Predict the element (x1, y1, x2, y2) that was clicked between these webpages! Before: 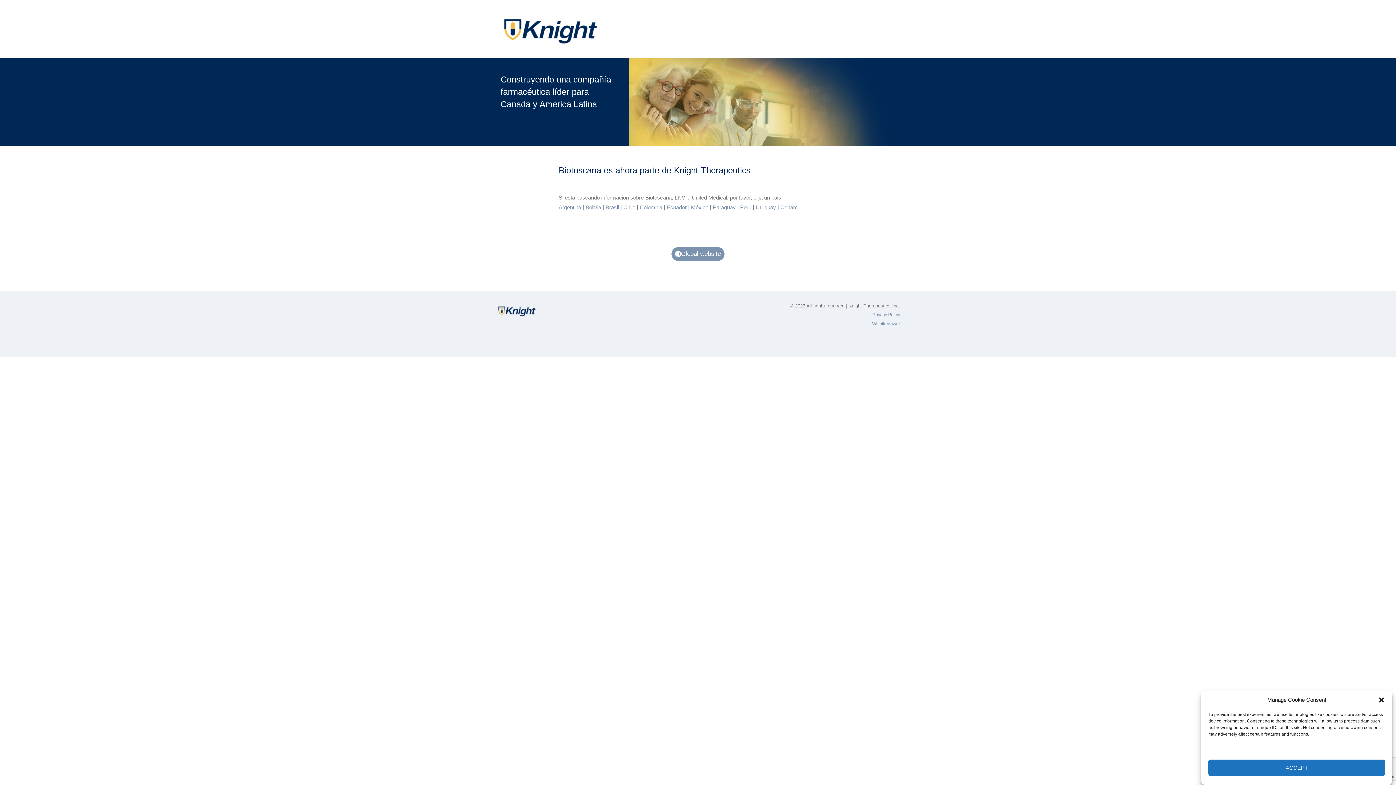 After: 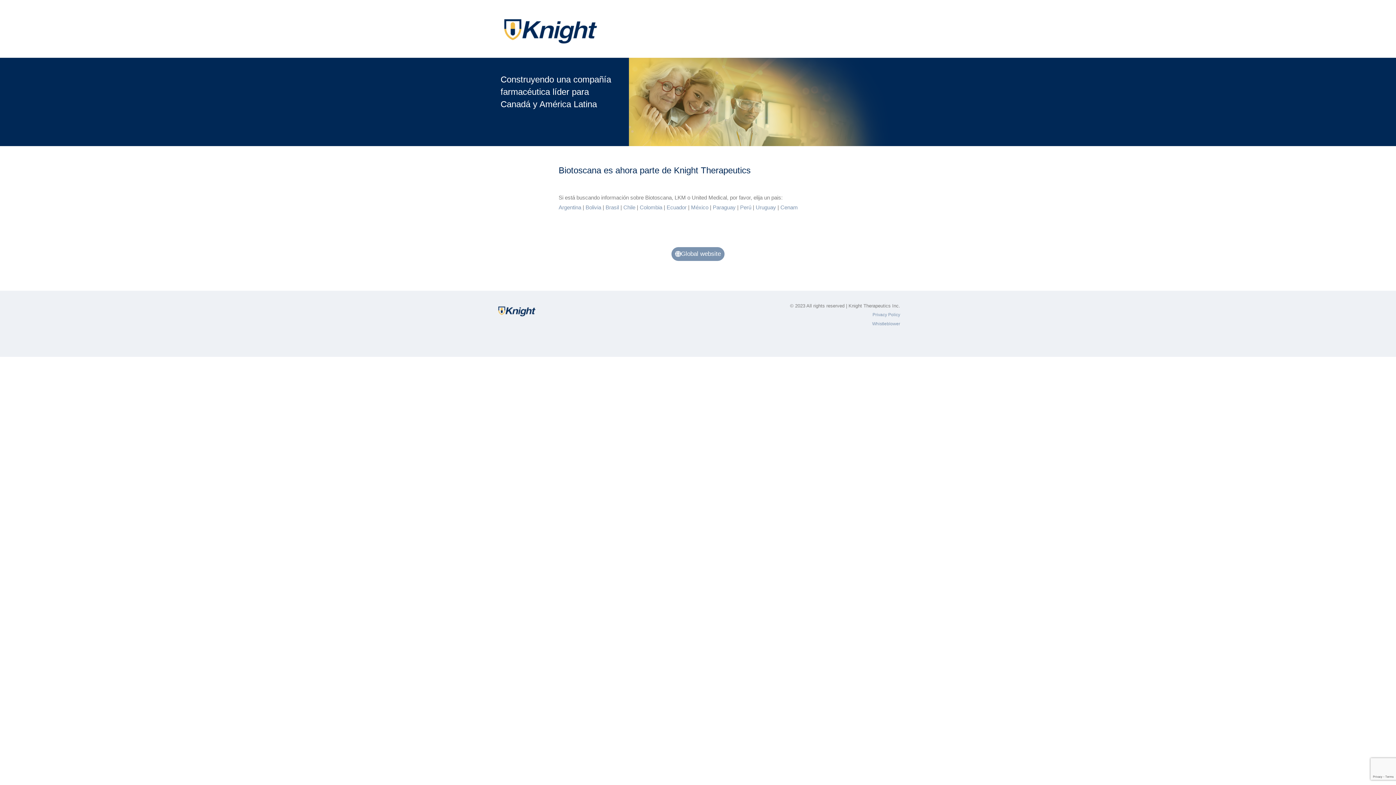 Action: label: ACCEPT bbox: (1208, 760, 1385, 776)